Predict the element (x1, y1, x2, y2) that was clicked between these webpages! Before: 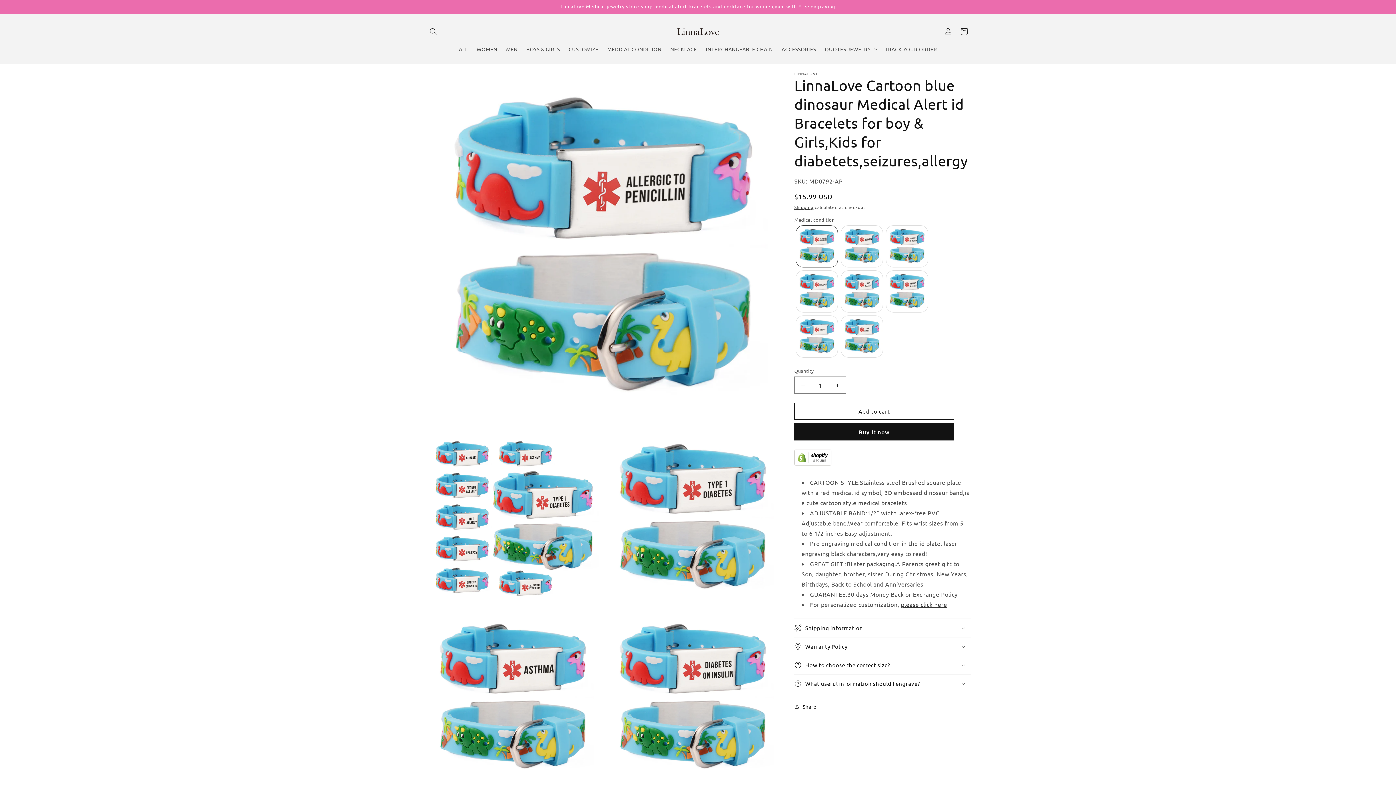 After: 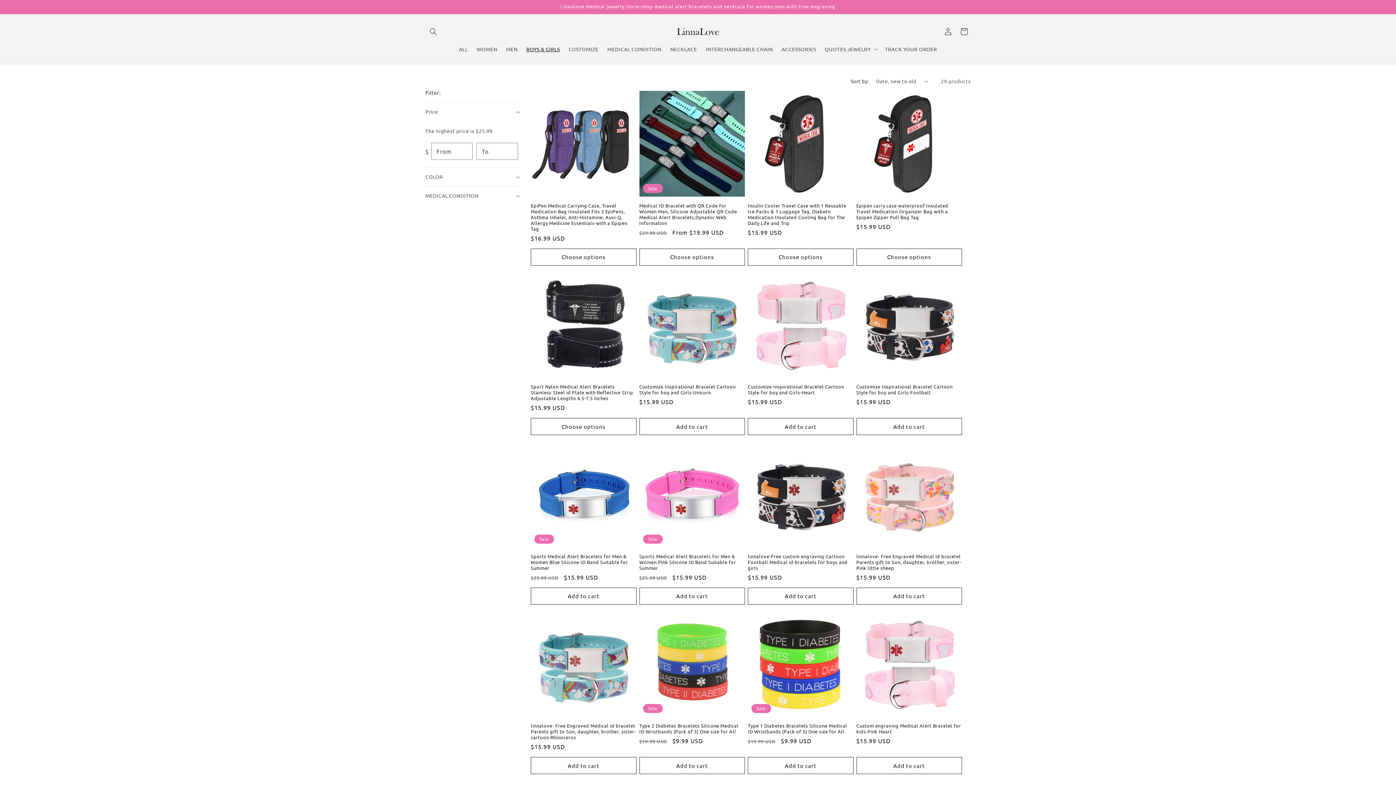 Action: bbox: (522, 41, 564, 56) label: BOYS & GIRLS